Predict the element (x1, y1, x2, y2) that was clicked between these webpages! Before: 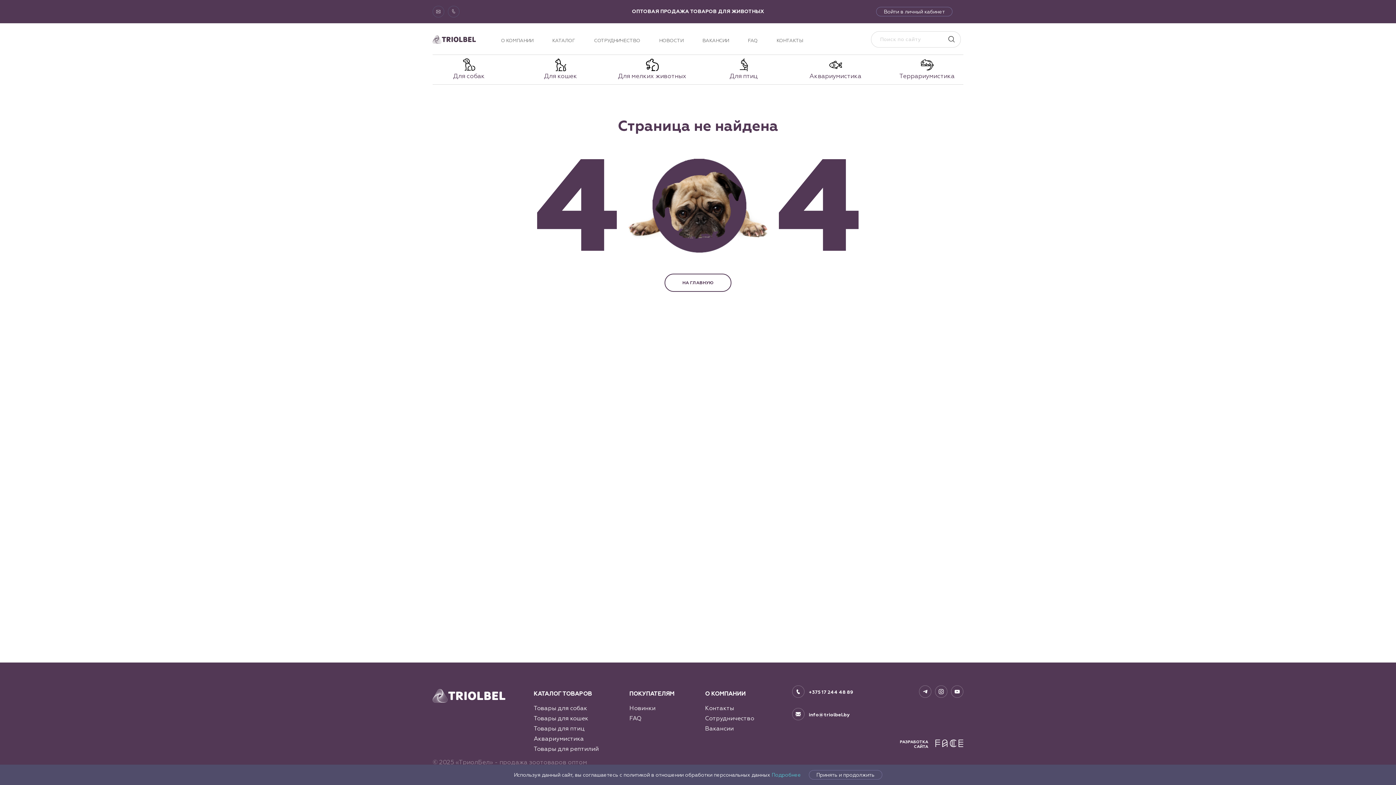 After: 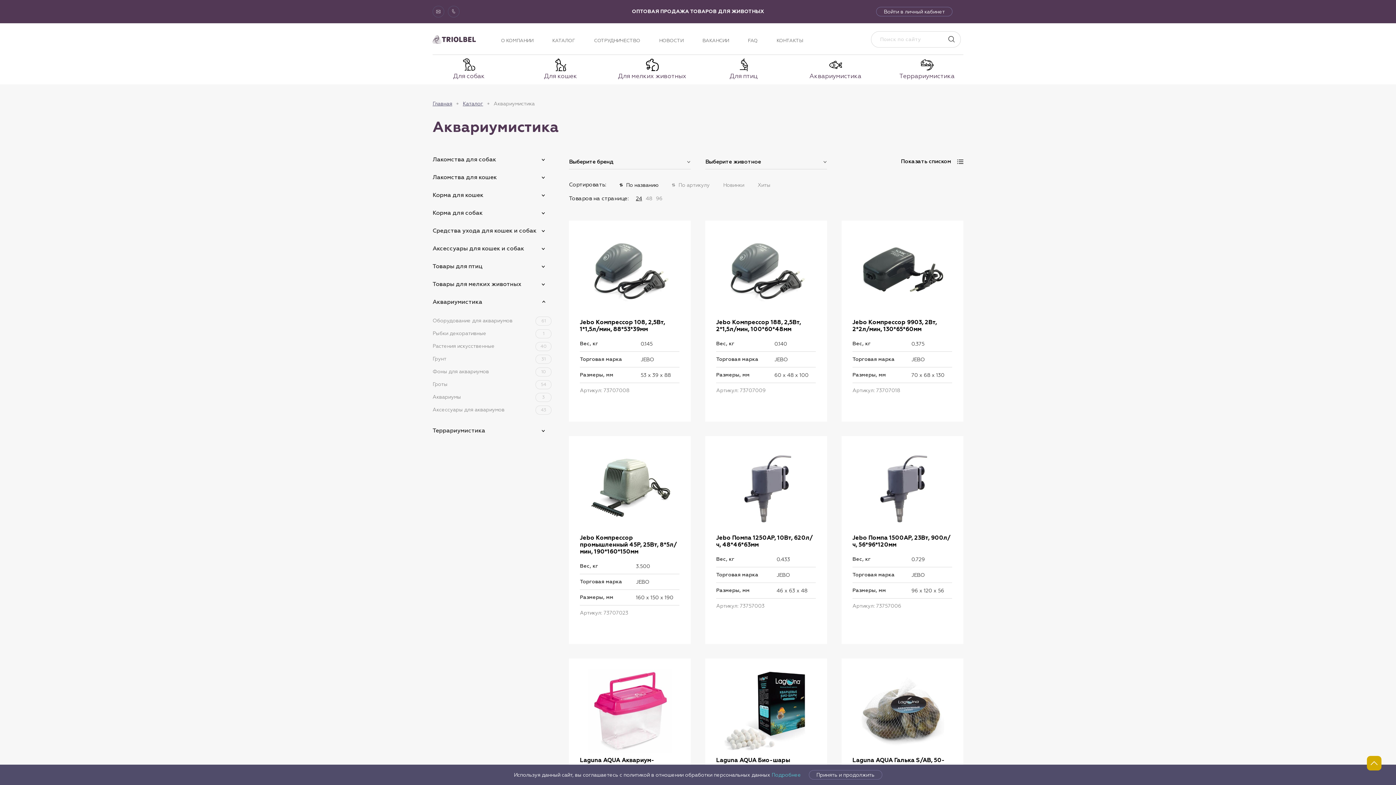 Action: bbox: (799, 58, 872, 80) label: Аквариумистика